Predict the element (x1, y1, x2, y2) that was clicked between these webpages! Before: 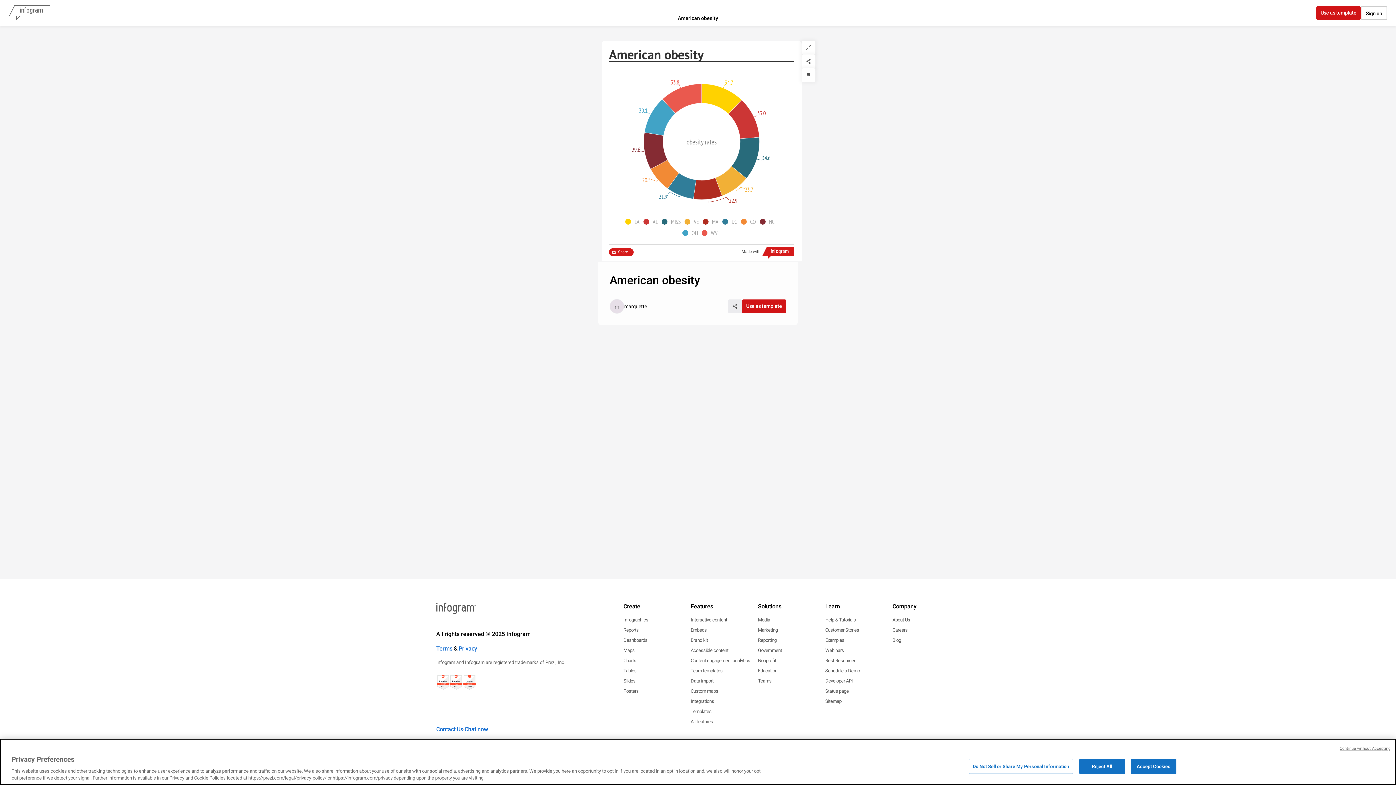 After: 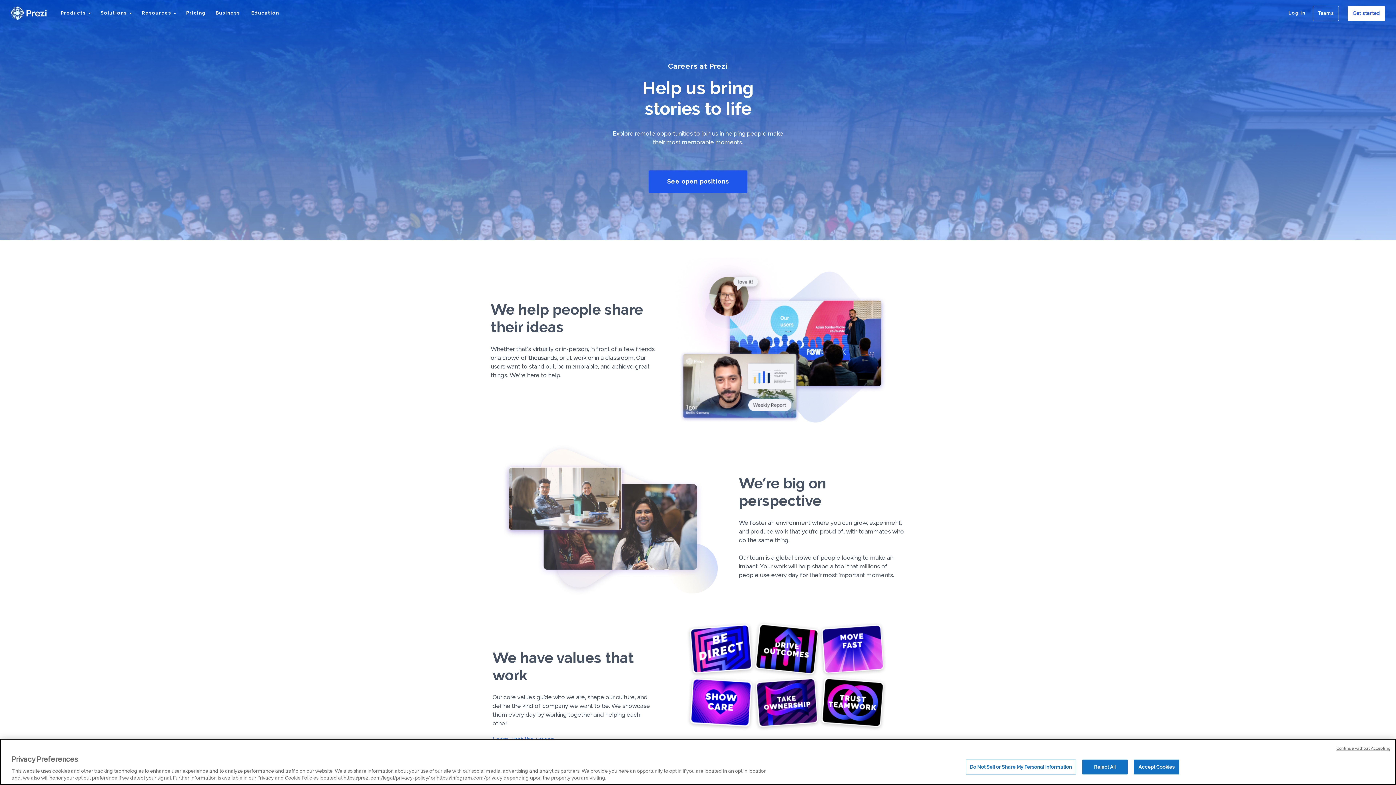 Action: bbox: (892, 626, 907, 634) label: Careers